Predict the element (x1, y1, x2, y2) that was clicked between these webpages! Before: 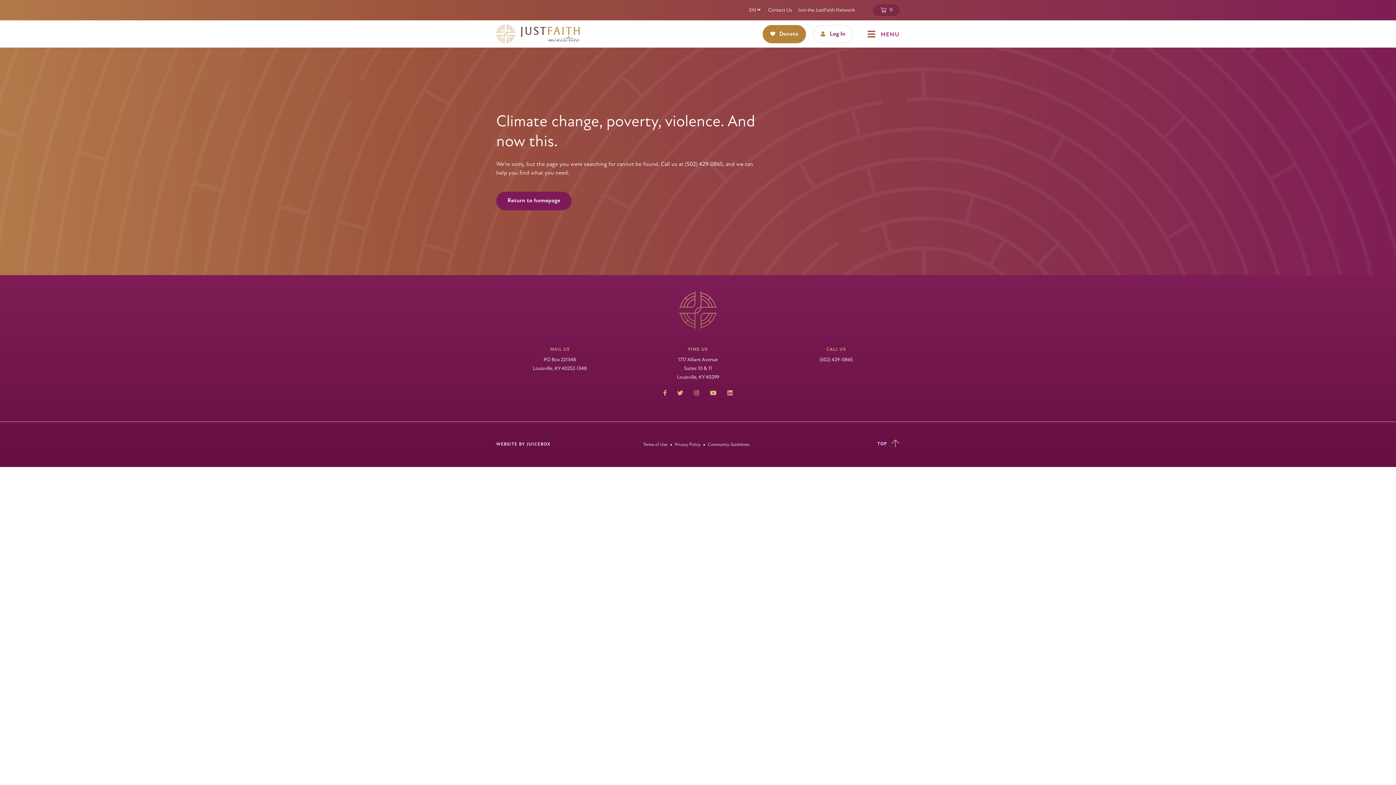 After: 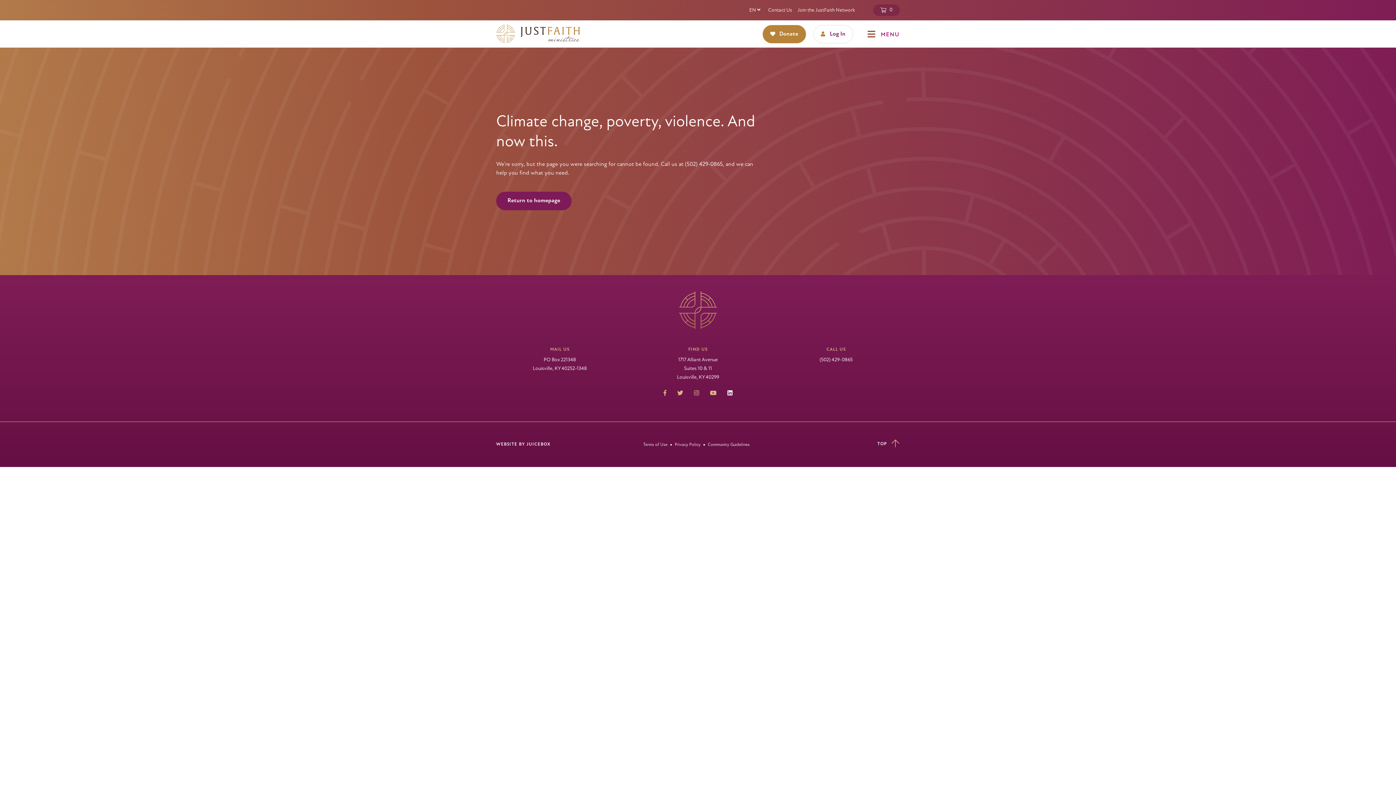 Action: bbox: (727, 389, 732, 398)